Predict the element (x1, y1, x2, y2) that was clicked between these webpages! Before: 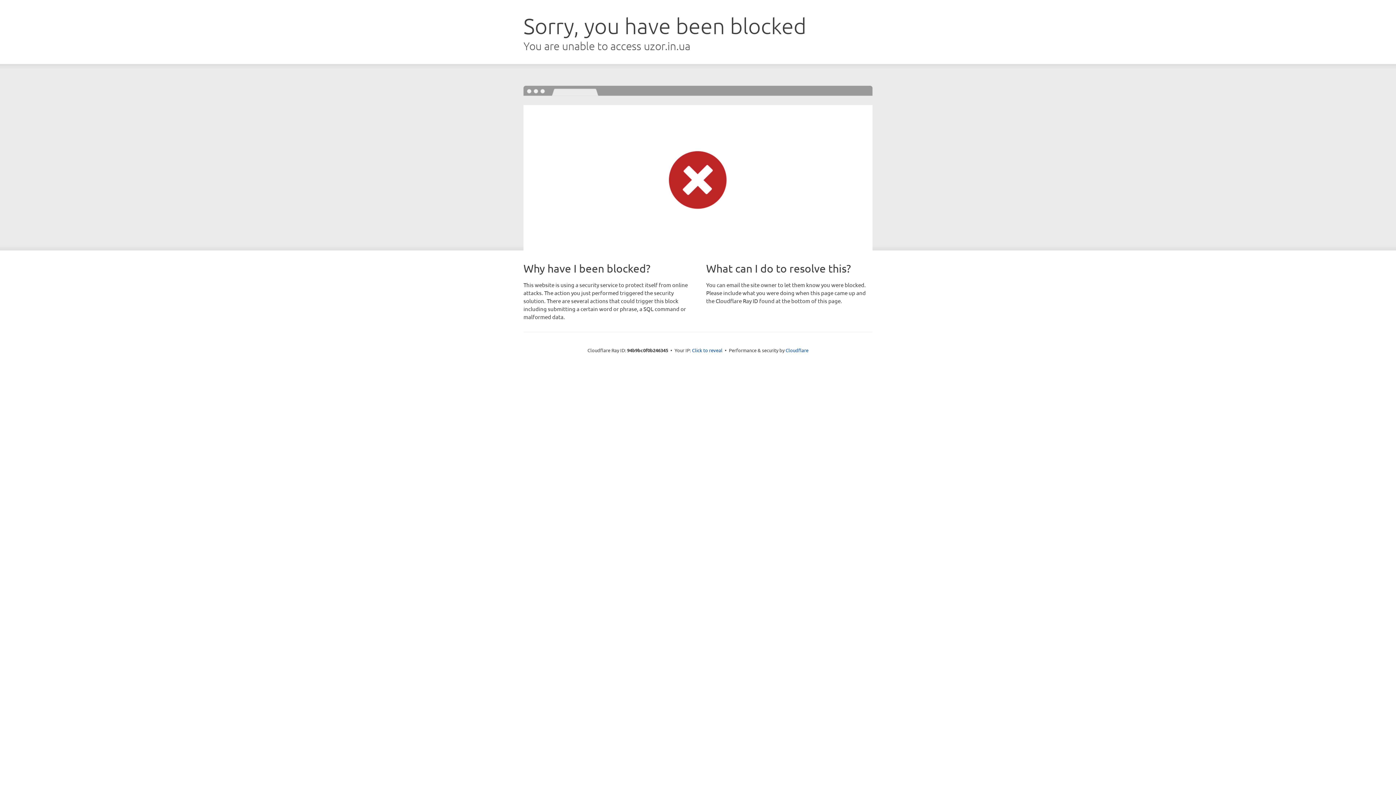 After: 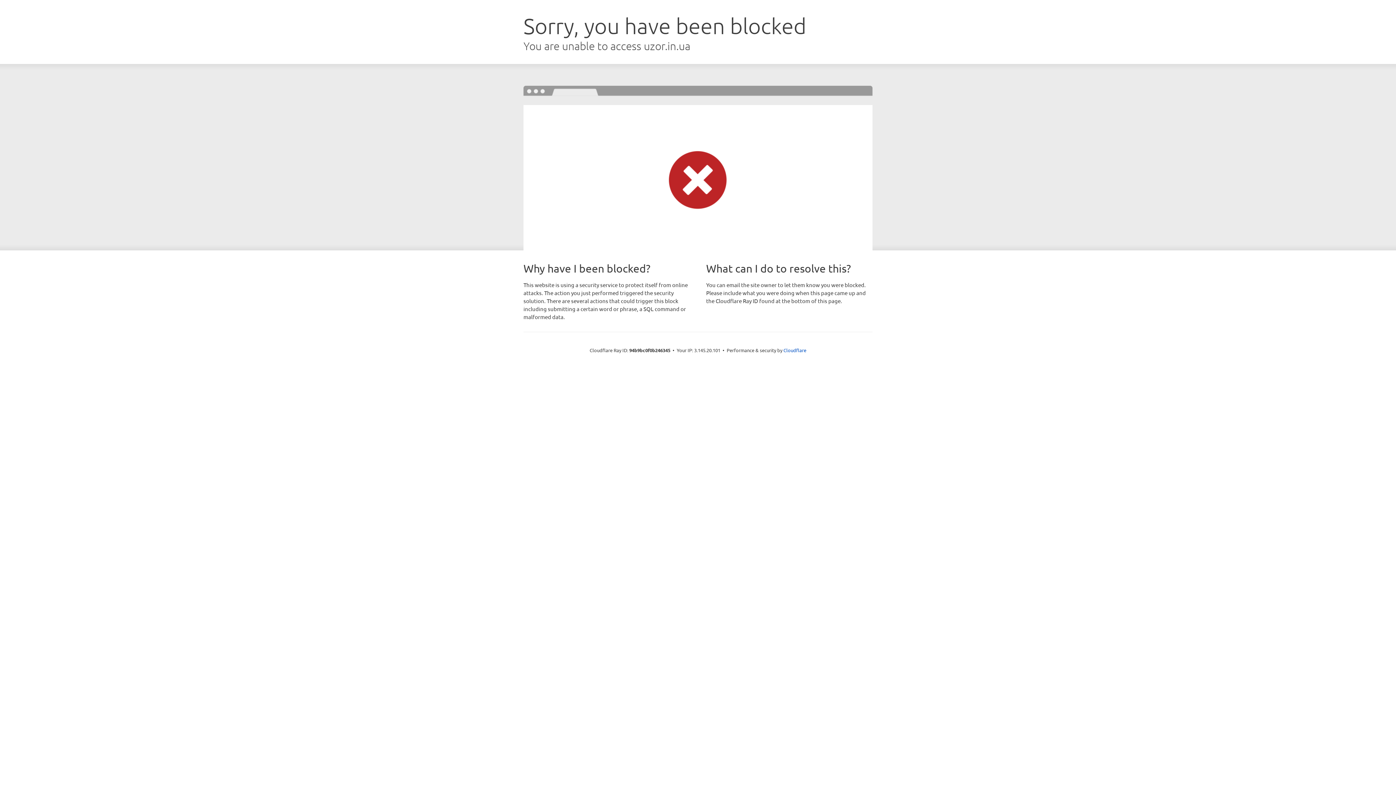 Action: bbox: (692, 346, 722, 353) label: Click to reveal